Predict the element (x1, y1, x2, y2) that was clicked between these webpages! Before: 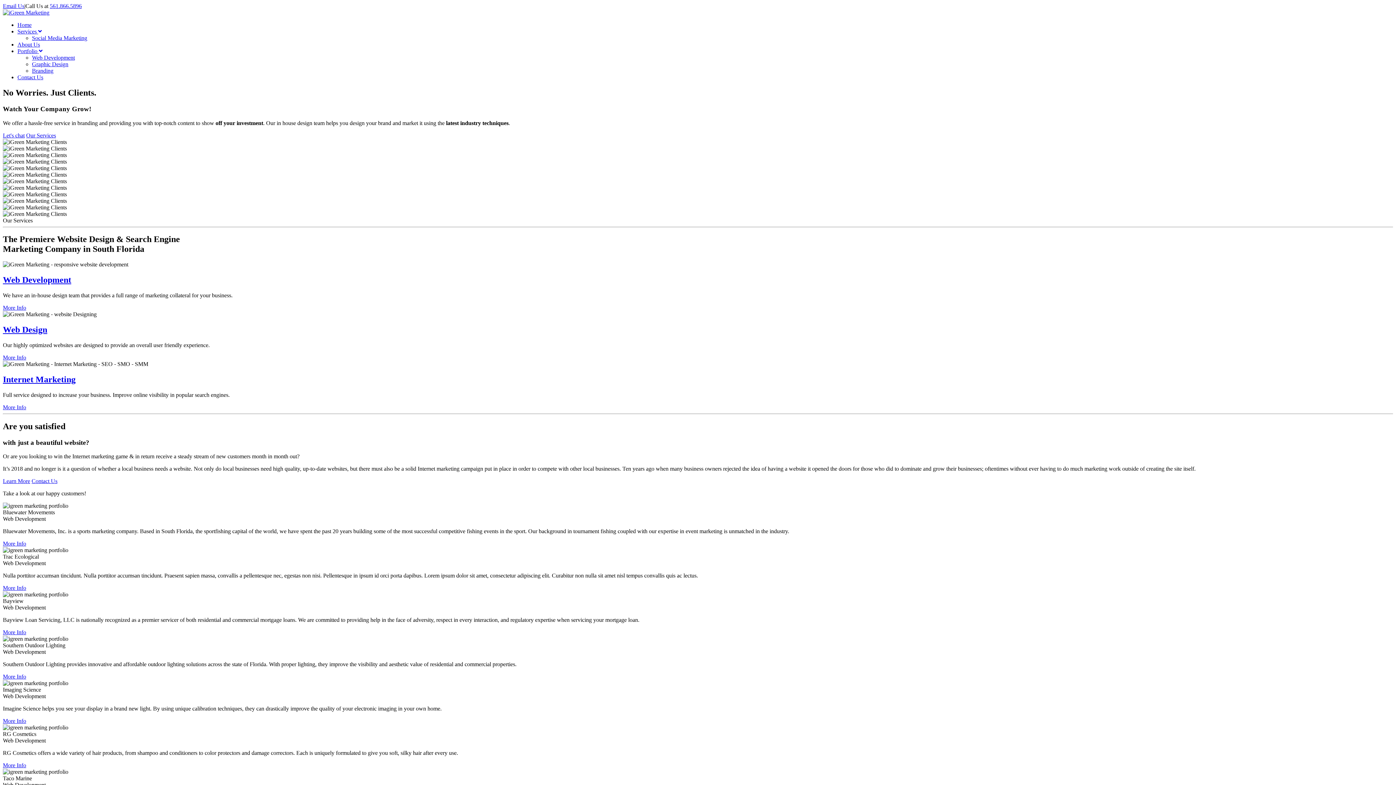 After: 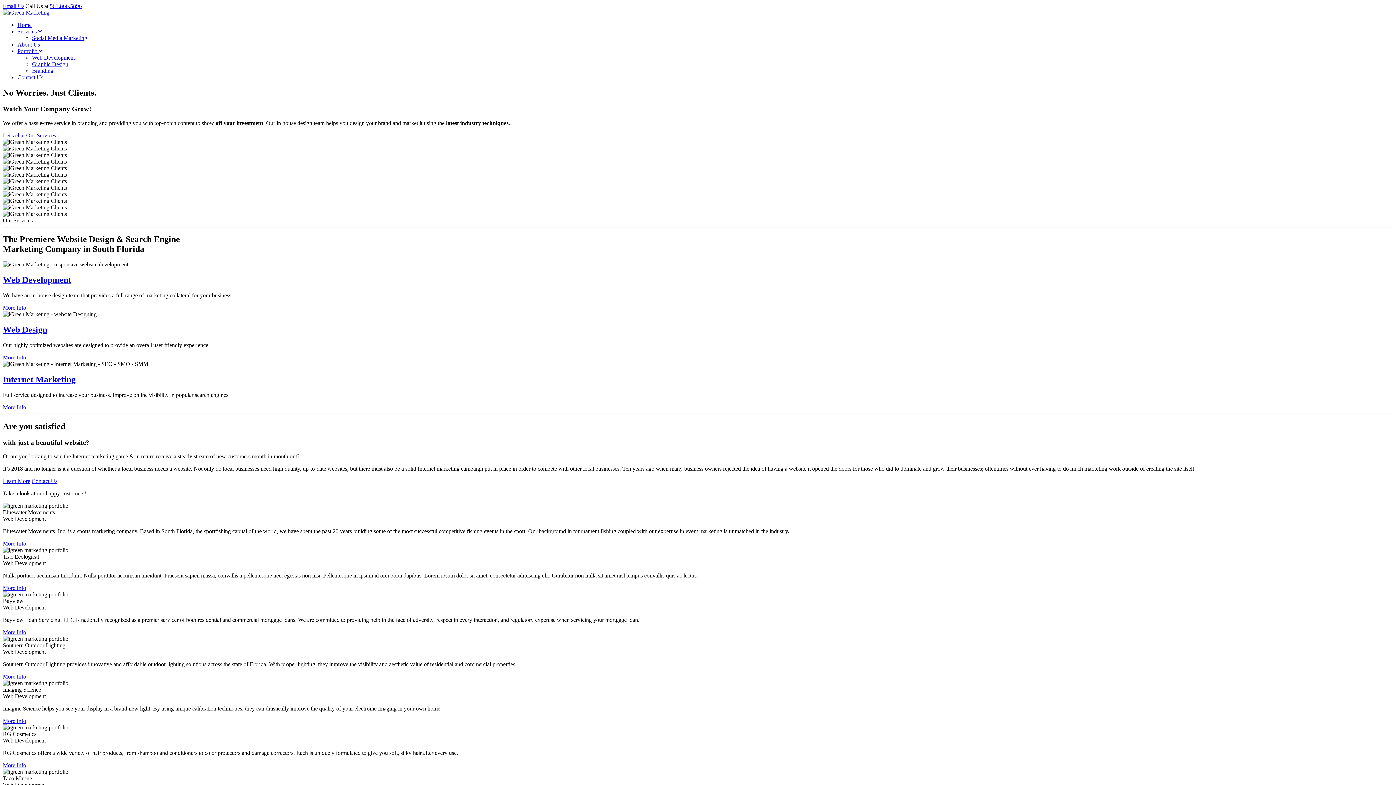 Action: label: Portfolio  bbox: (17, 48, 42, 54)